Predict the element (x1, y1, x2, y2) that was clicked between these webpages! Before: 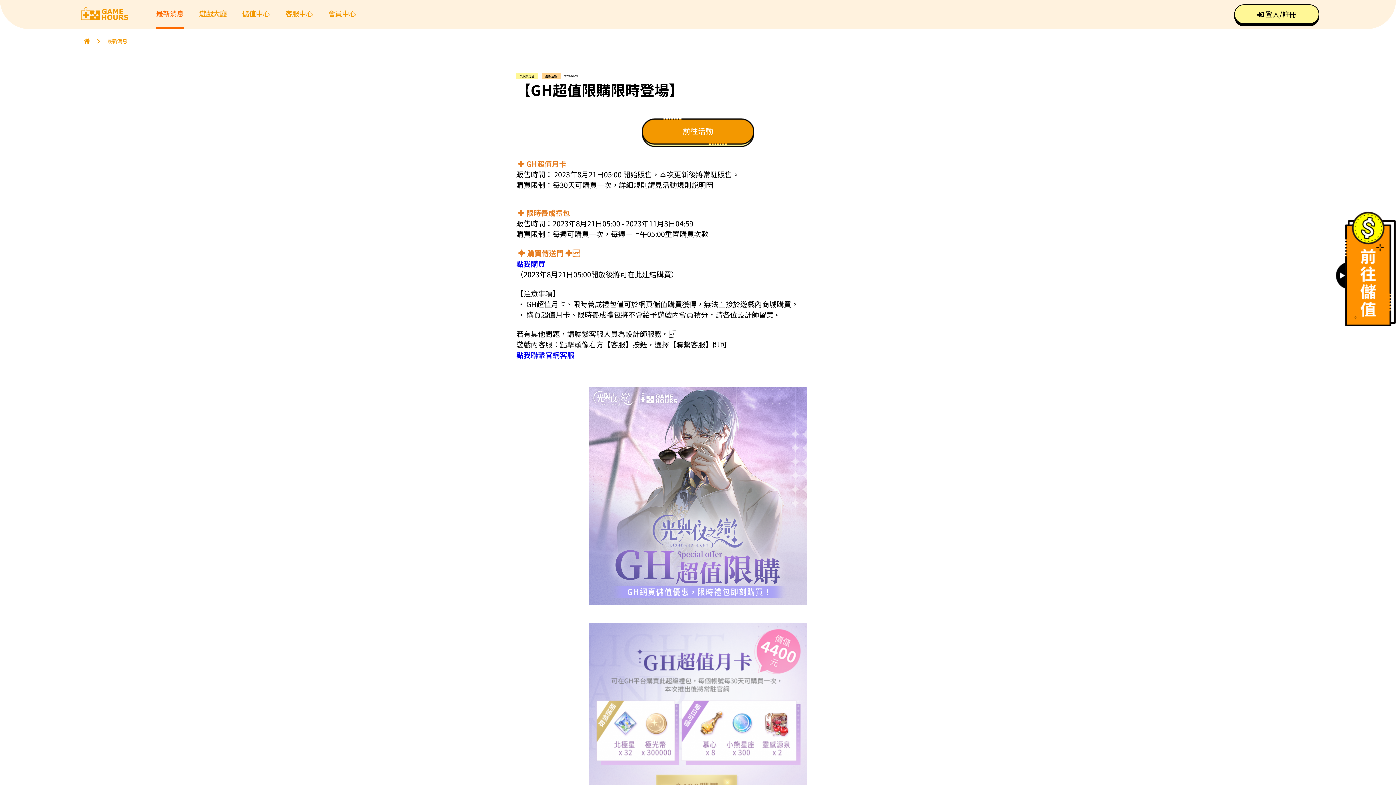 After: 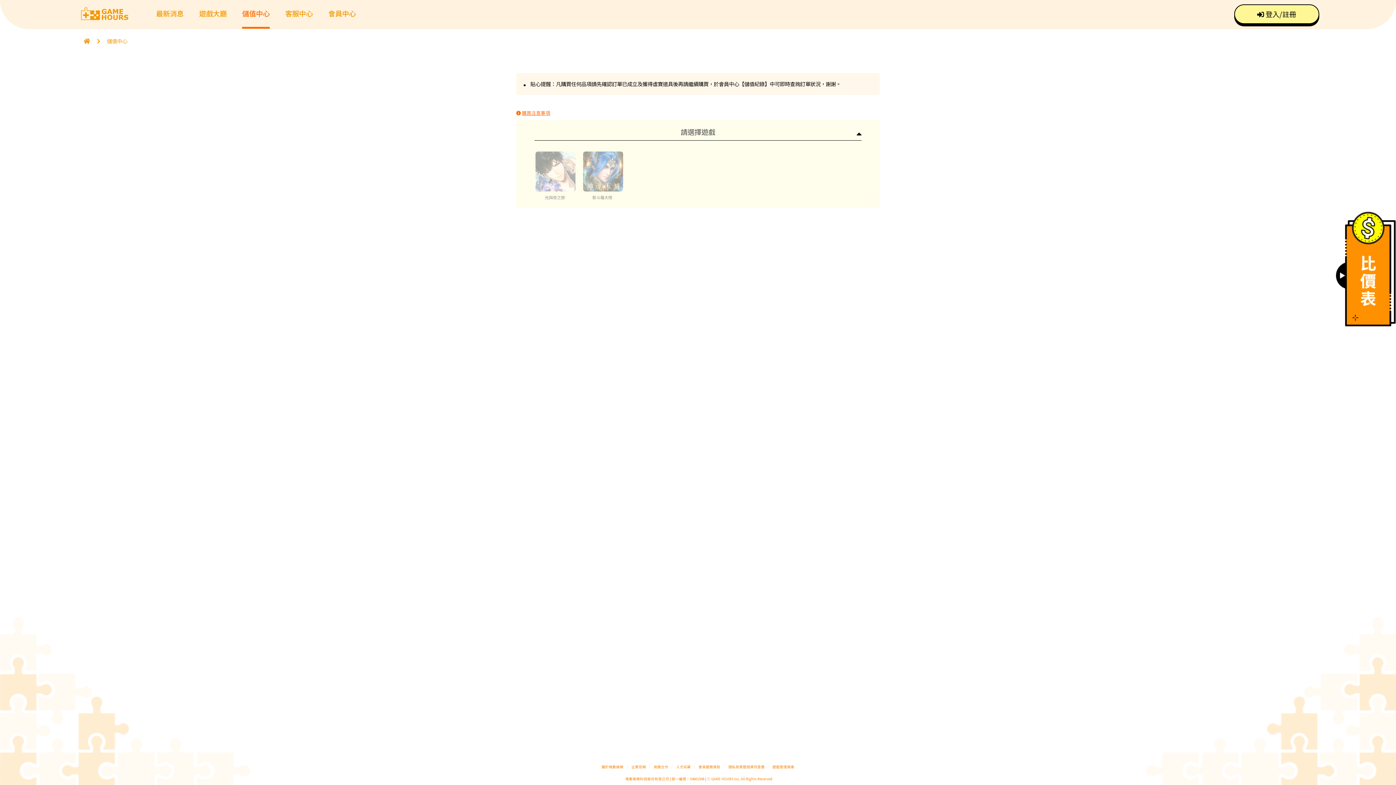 Action: bbox: (516, 258, 545, 269) label: 點我購買